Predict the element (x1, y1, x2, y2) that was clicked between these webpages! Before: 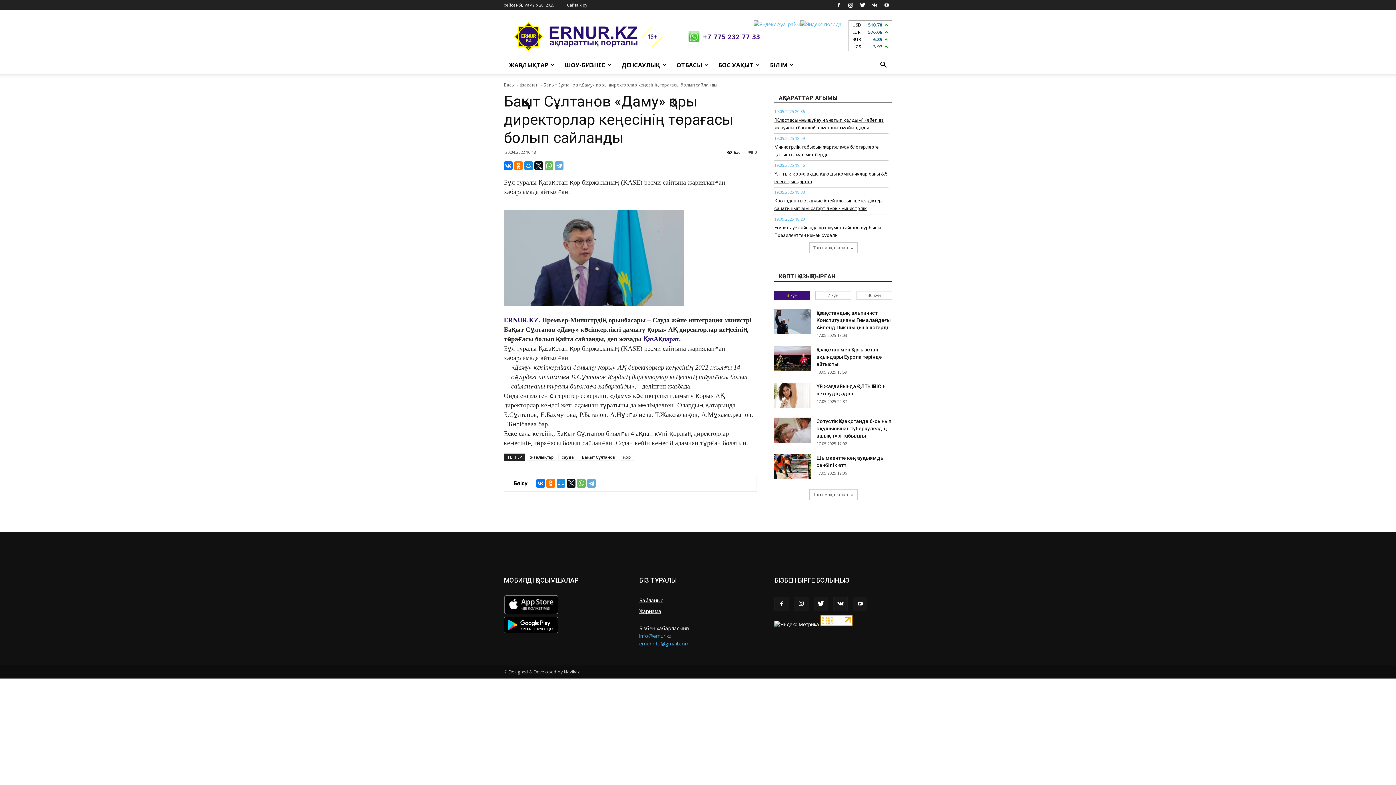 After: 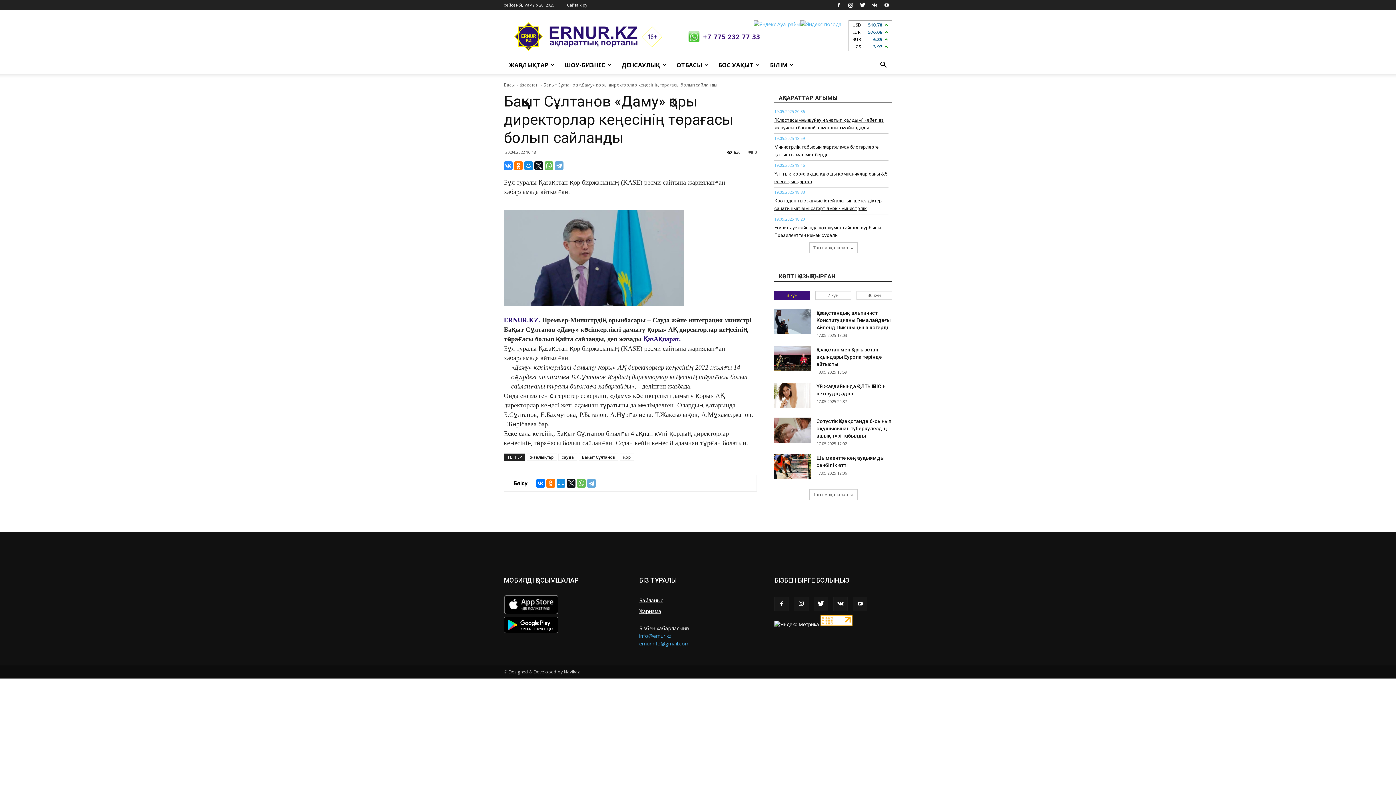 Action: bbox: (504, 161, 512, 170)